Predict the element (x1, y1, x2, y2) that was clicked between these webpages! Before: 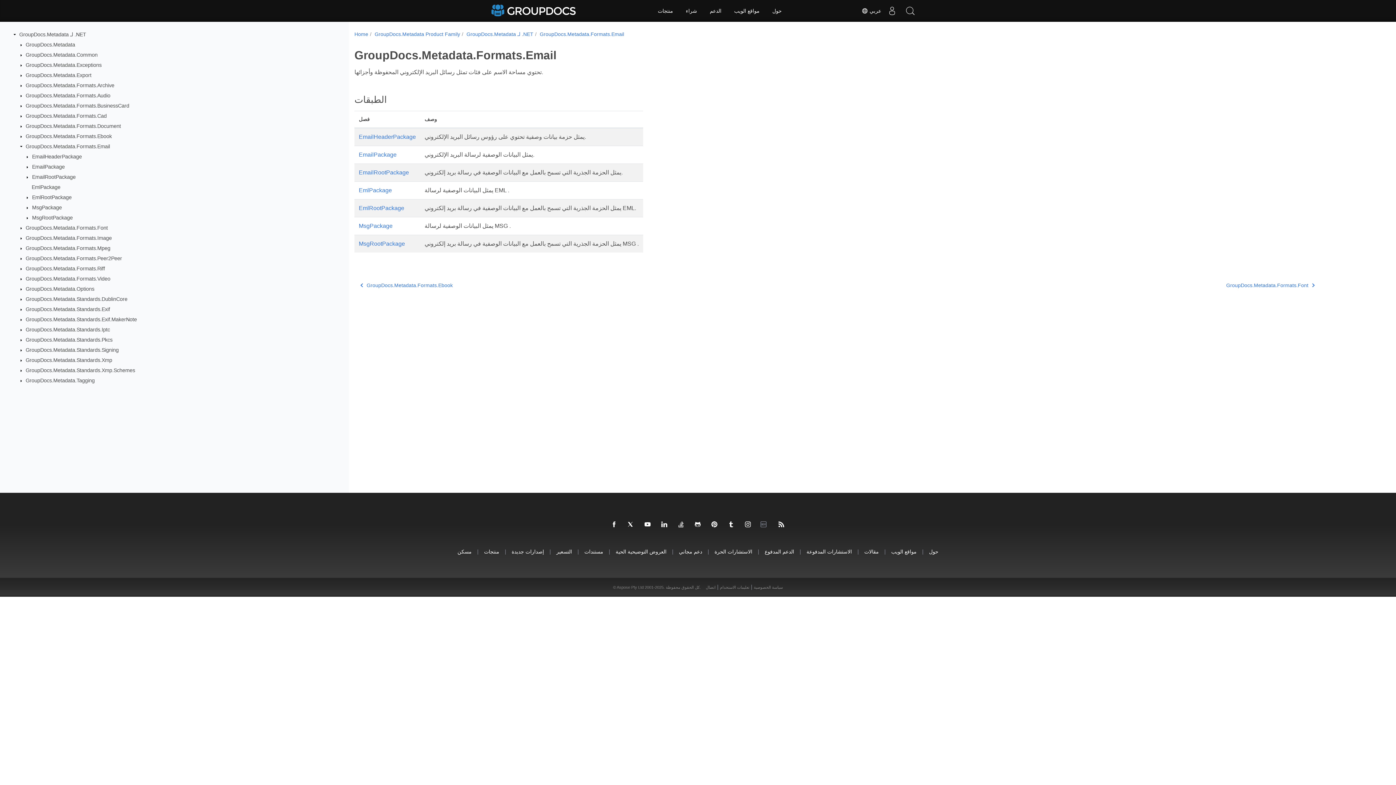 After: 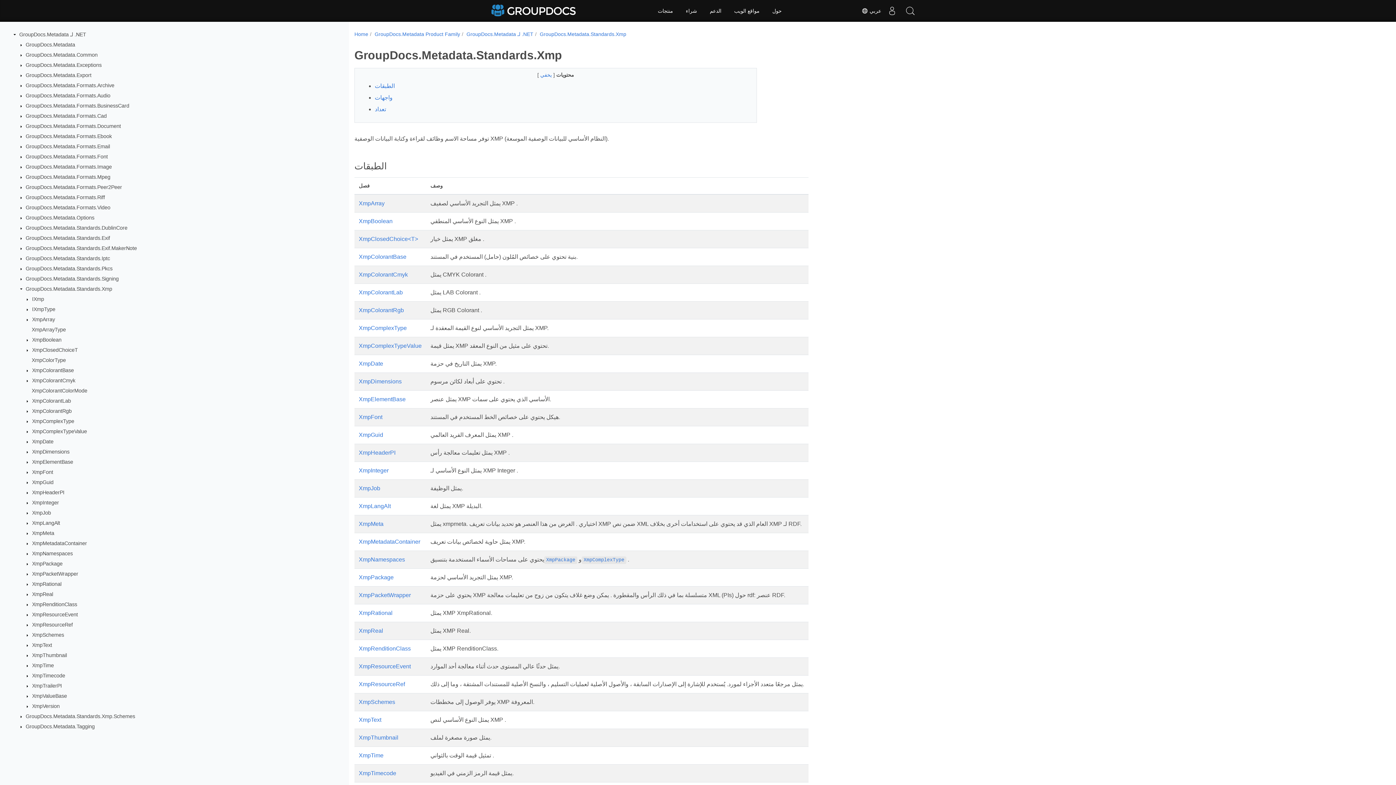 Action: bbox: (25, 357, 112, 363) label: GroupDocs.Metadata.Standards.Xmp